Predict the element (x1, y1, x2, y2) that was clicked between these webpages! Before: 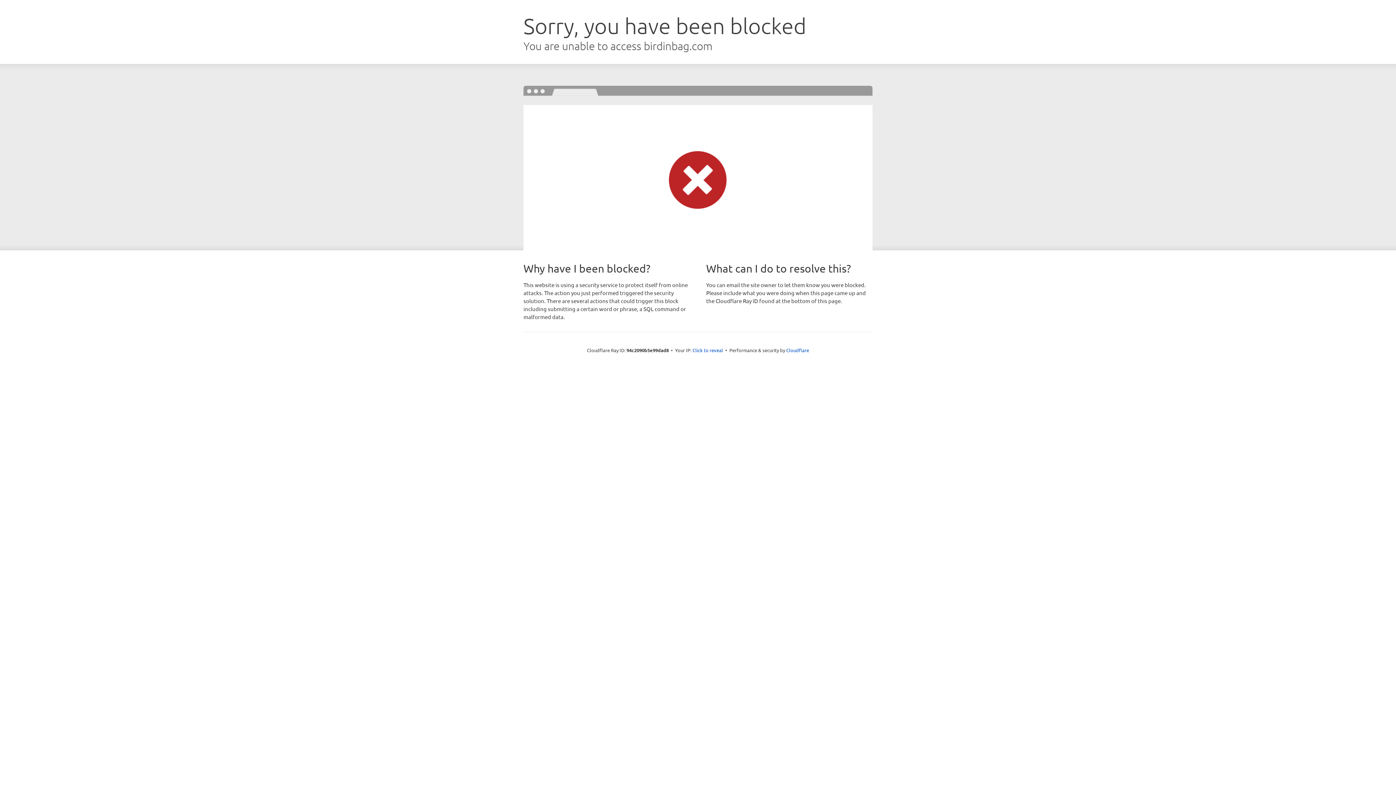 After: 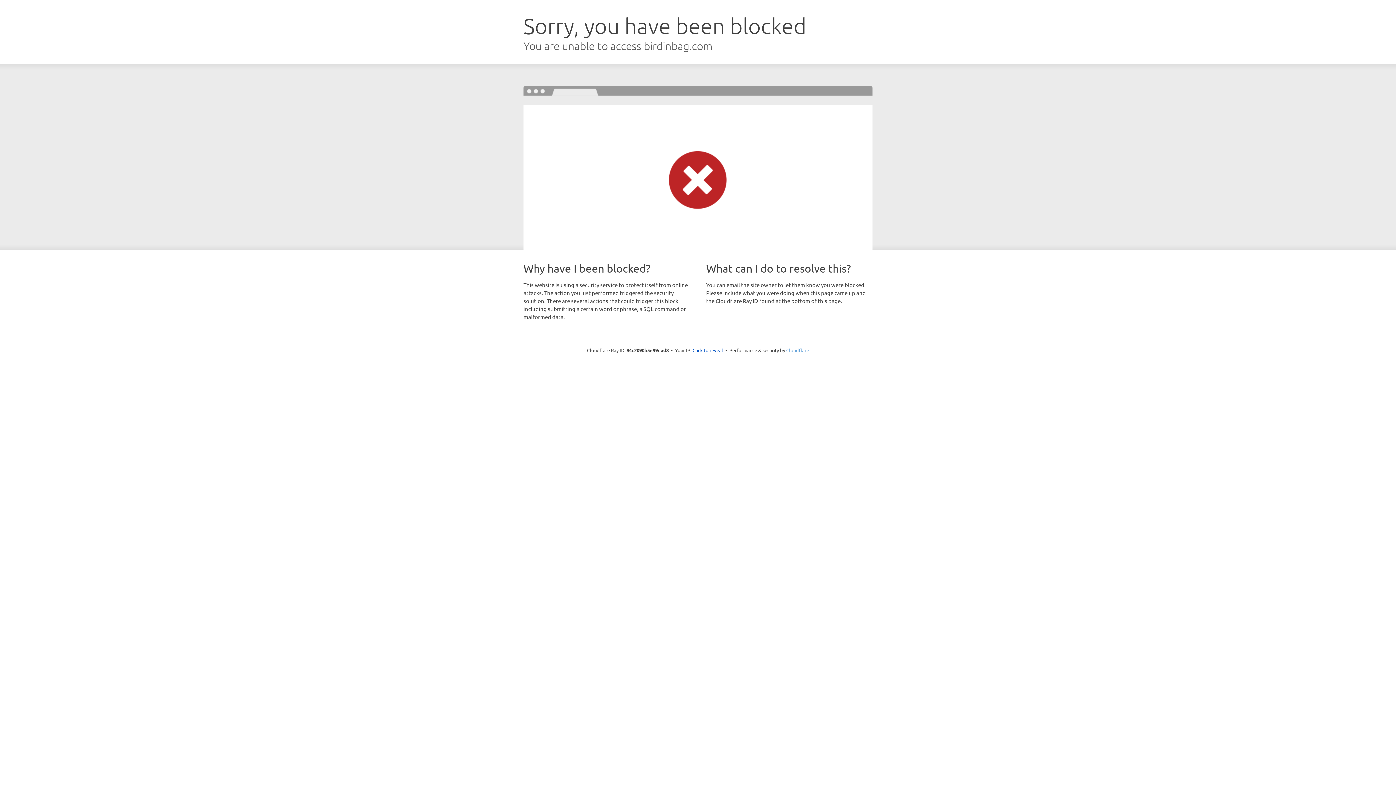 Action: bbox: (786, 347, 809, 353) label: Cloudflare